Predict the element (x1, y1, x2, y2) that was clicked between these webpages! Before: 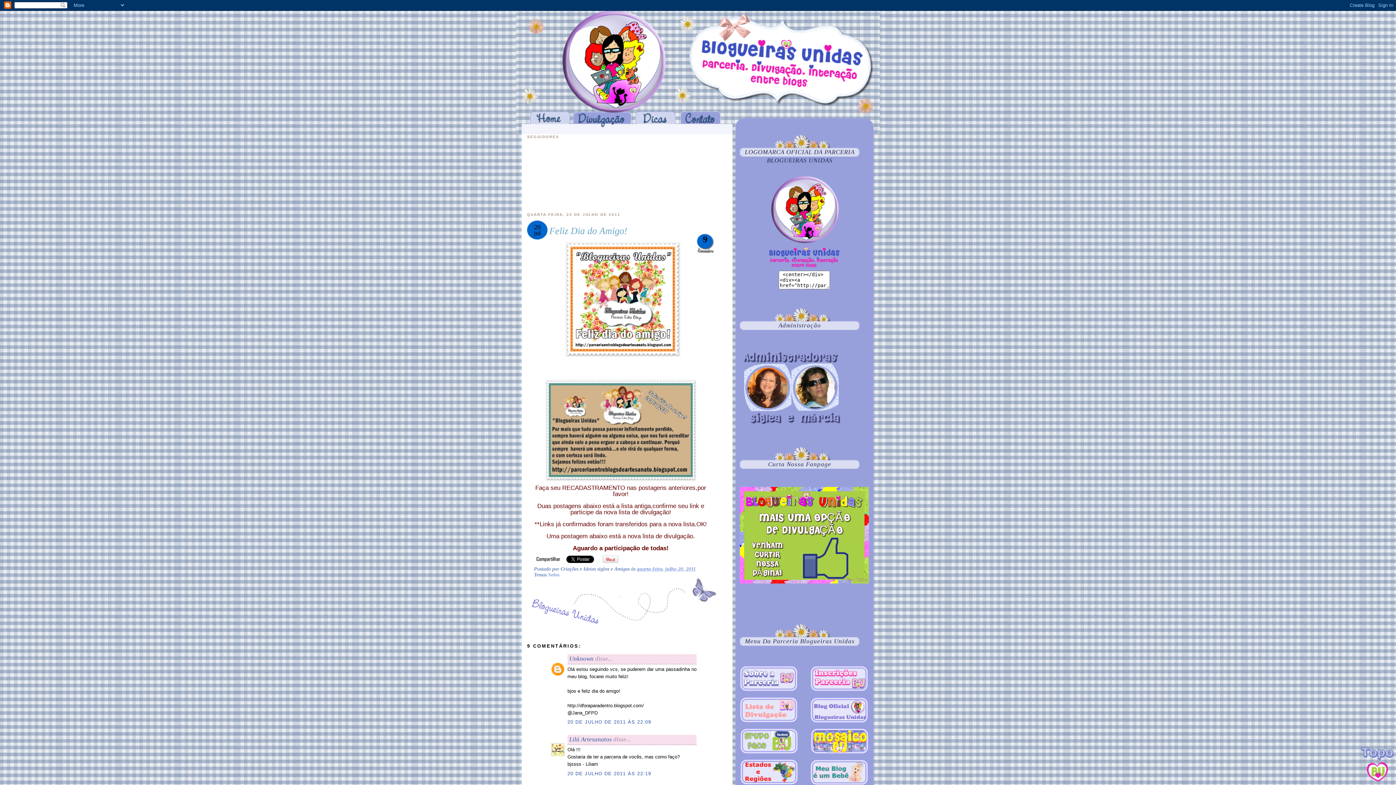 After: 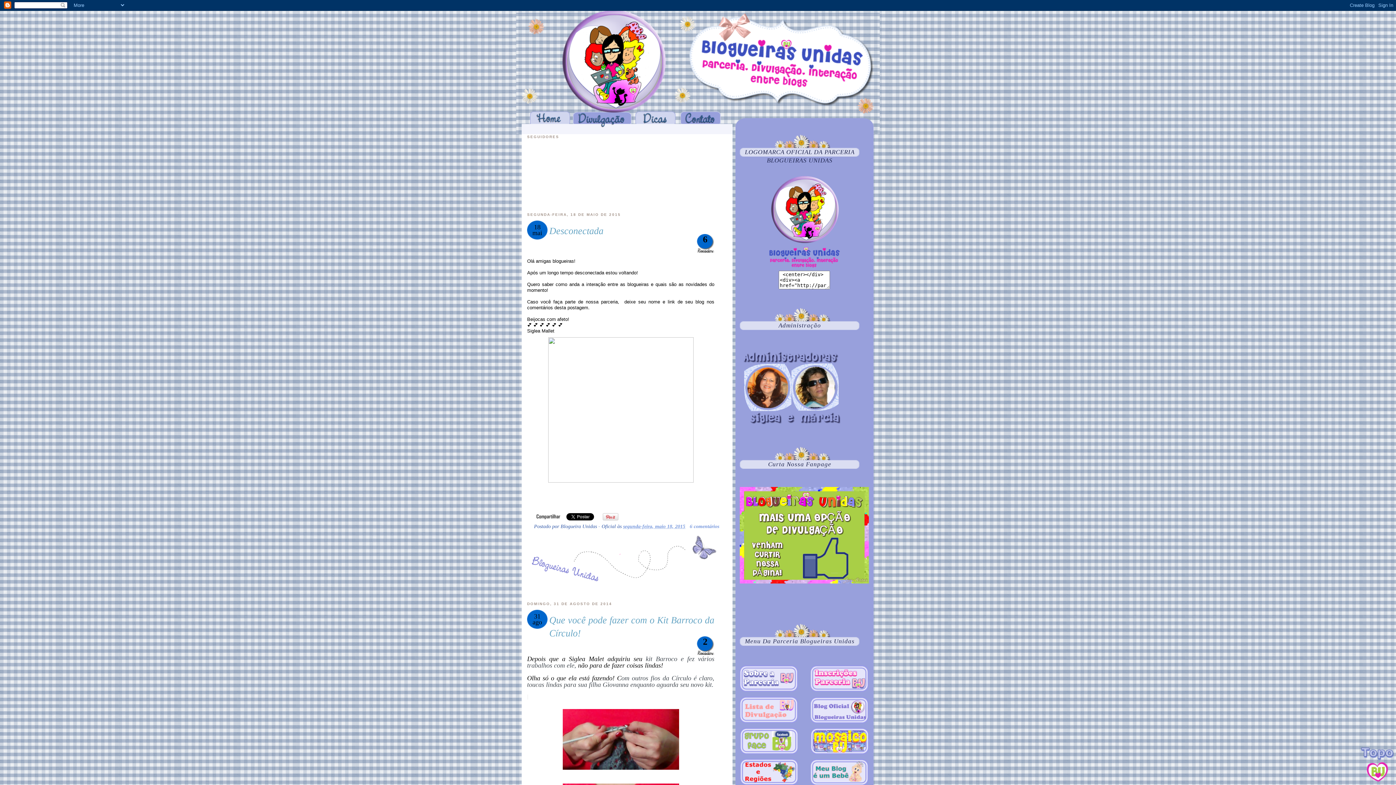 Action: bbox: (810, 720, 869, 725)